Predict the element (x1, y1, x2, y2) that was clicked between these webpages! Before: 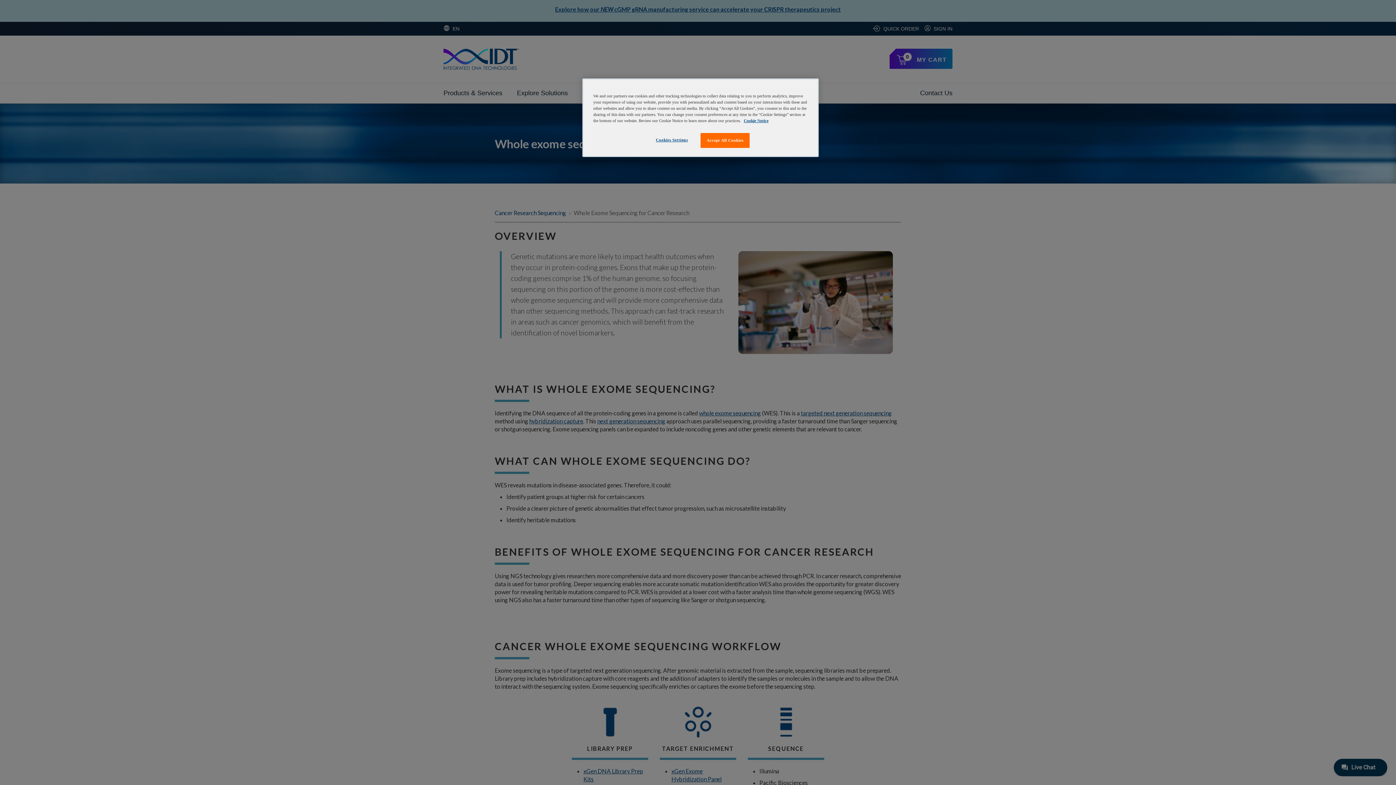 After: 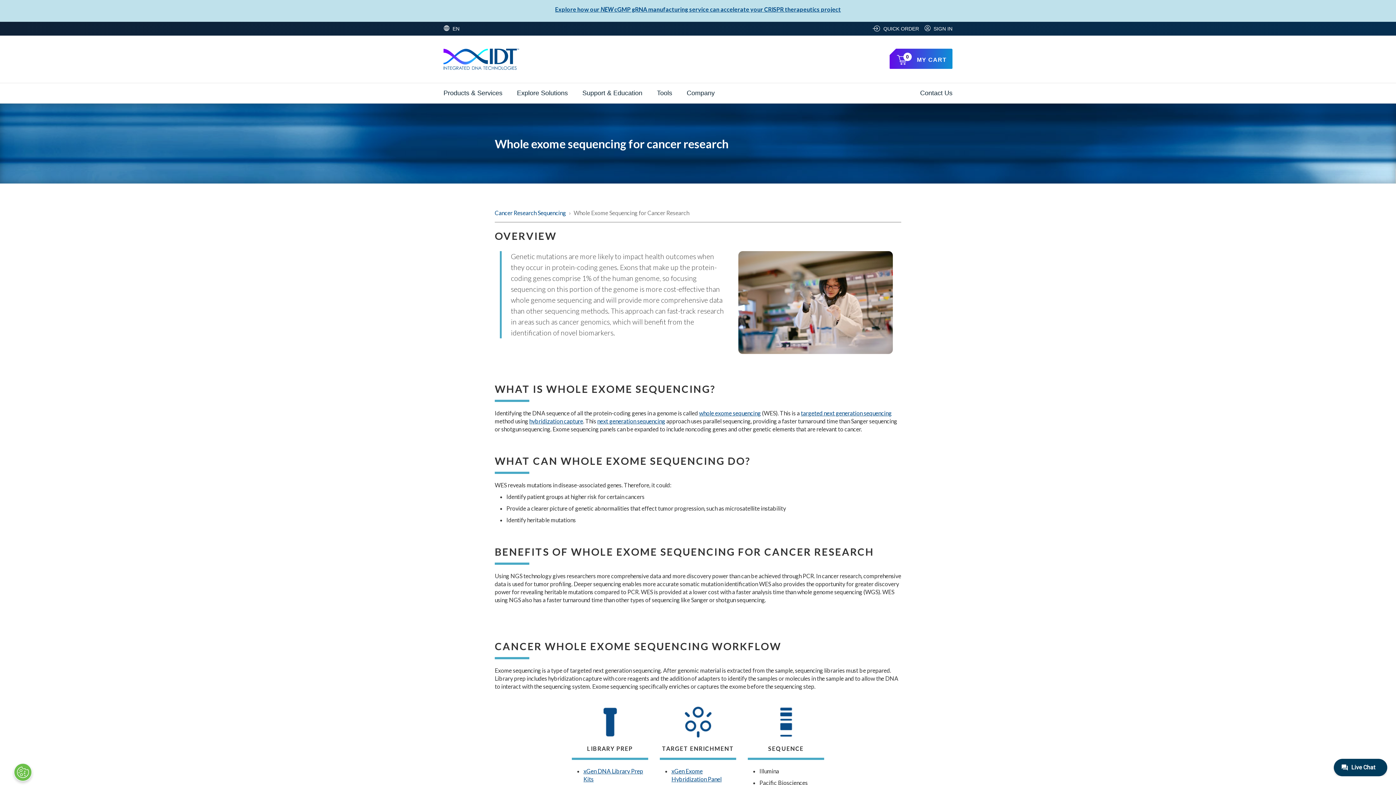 Action: label: Accept All Cookies bbox: (700, 133, 749, 148)